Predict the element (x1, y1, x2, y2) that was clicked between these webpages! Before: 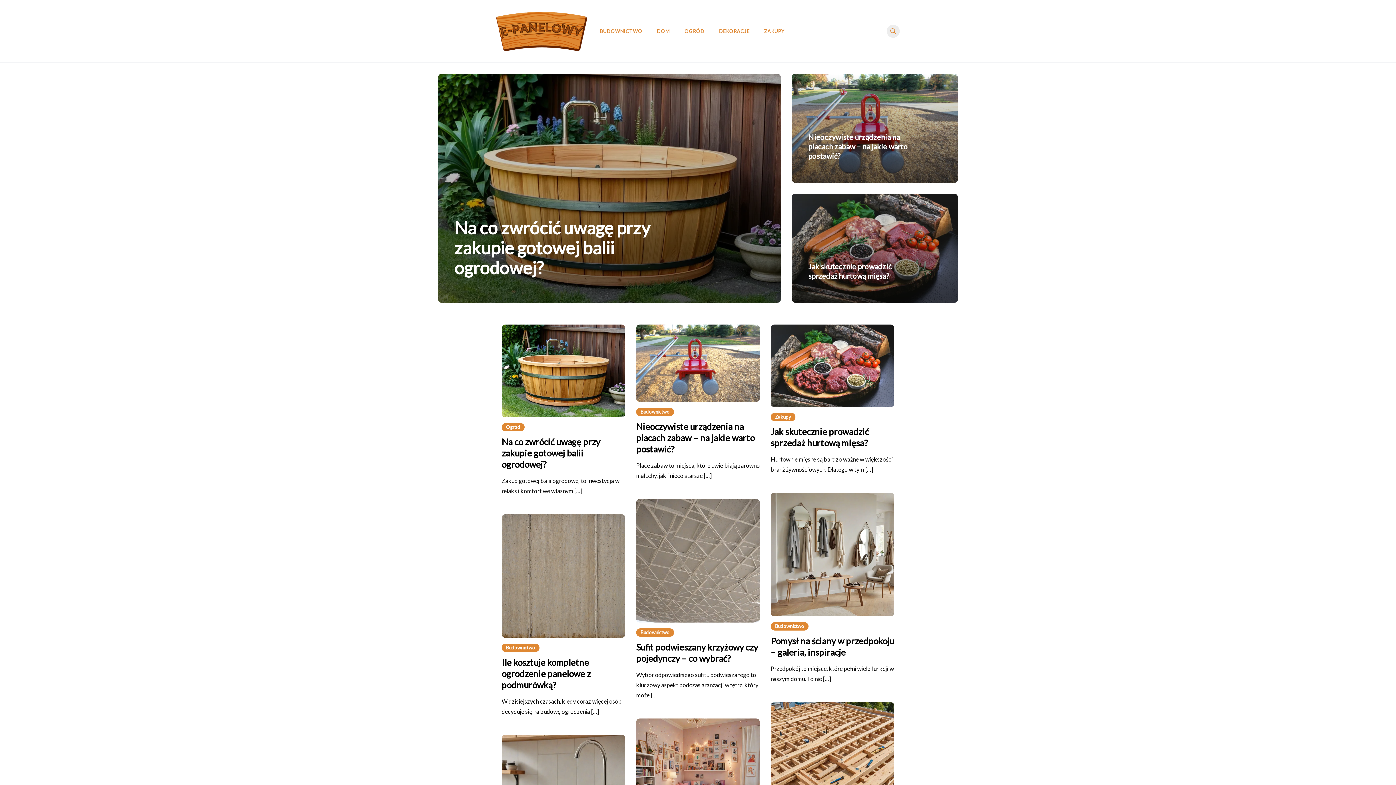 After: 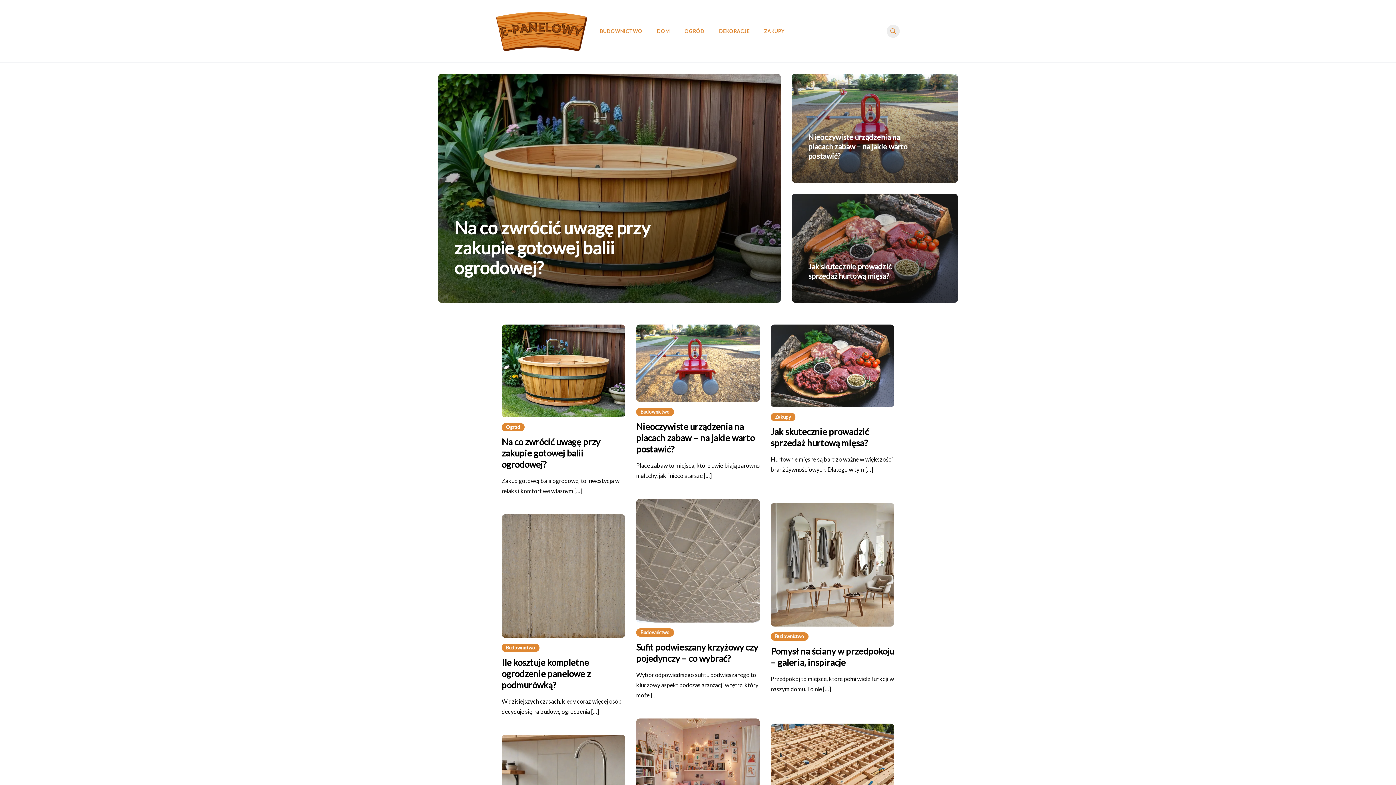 Action: bbox: (496, 10, 587, 51)